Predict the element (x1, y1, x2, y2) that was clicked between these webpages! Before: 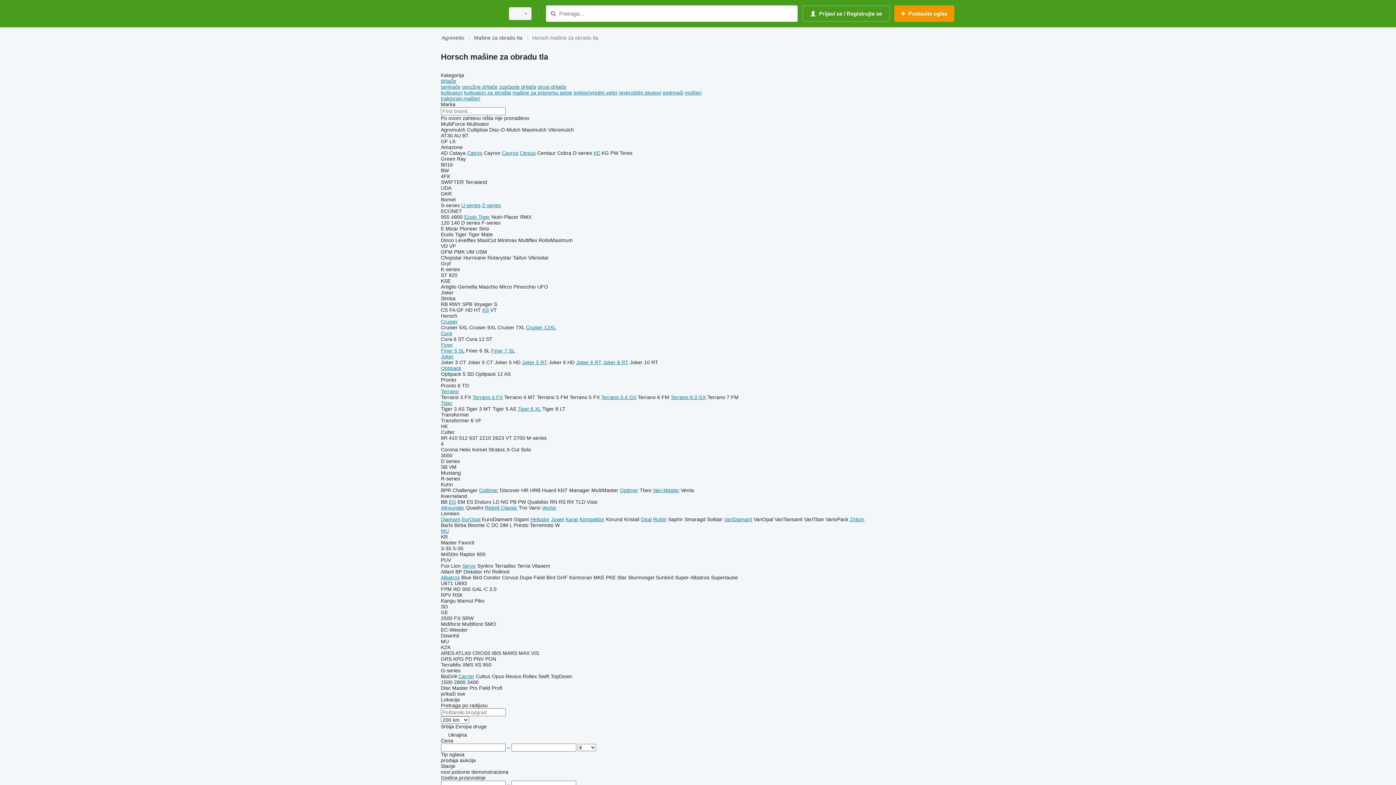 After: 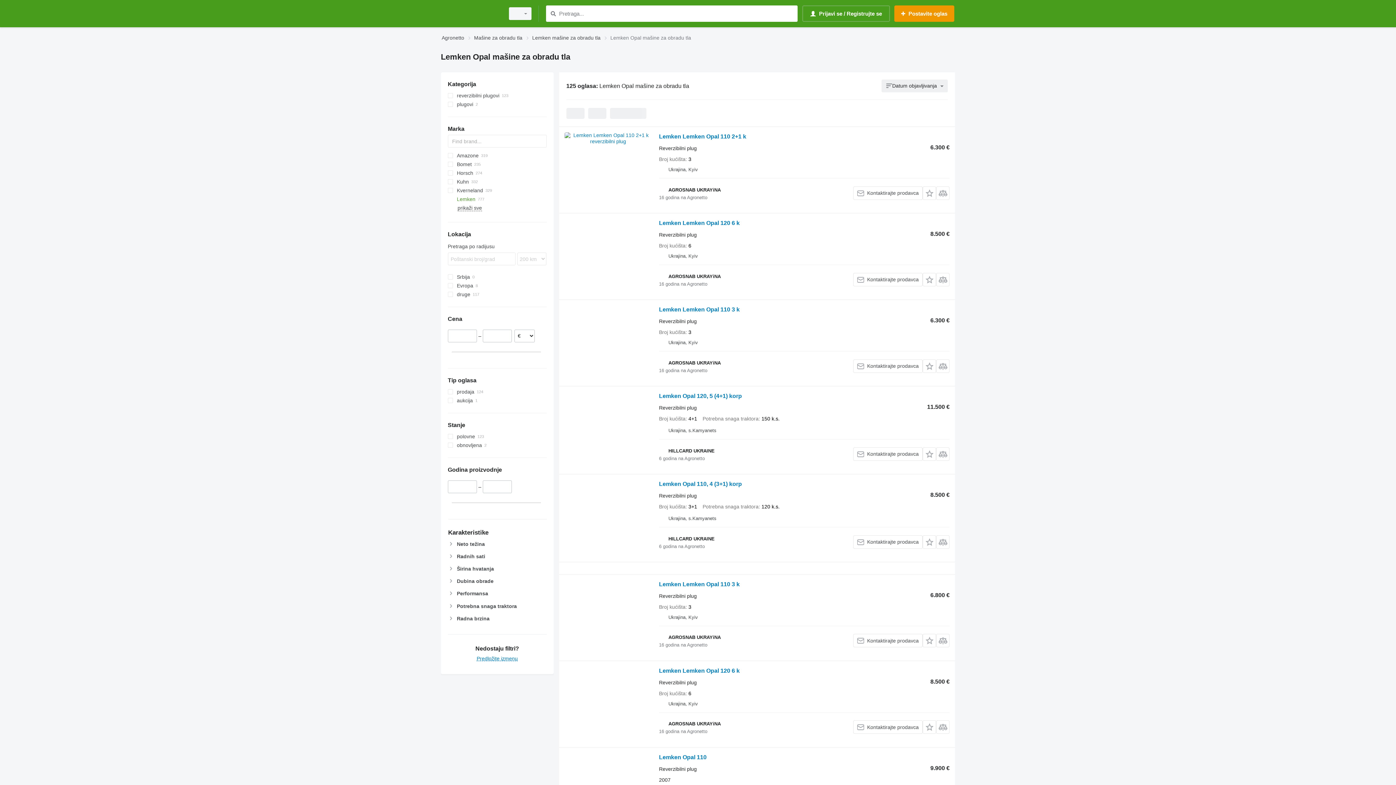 Action: label: Opal bbox: (641, 516, 651, 522)